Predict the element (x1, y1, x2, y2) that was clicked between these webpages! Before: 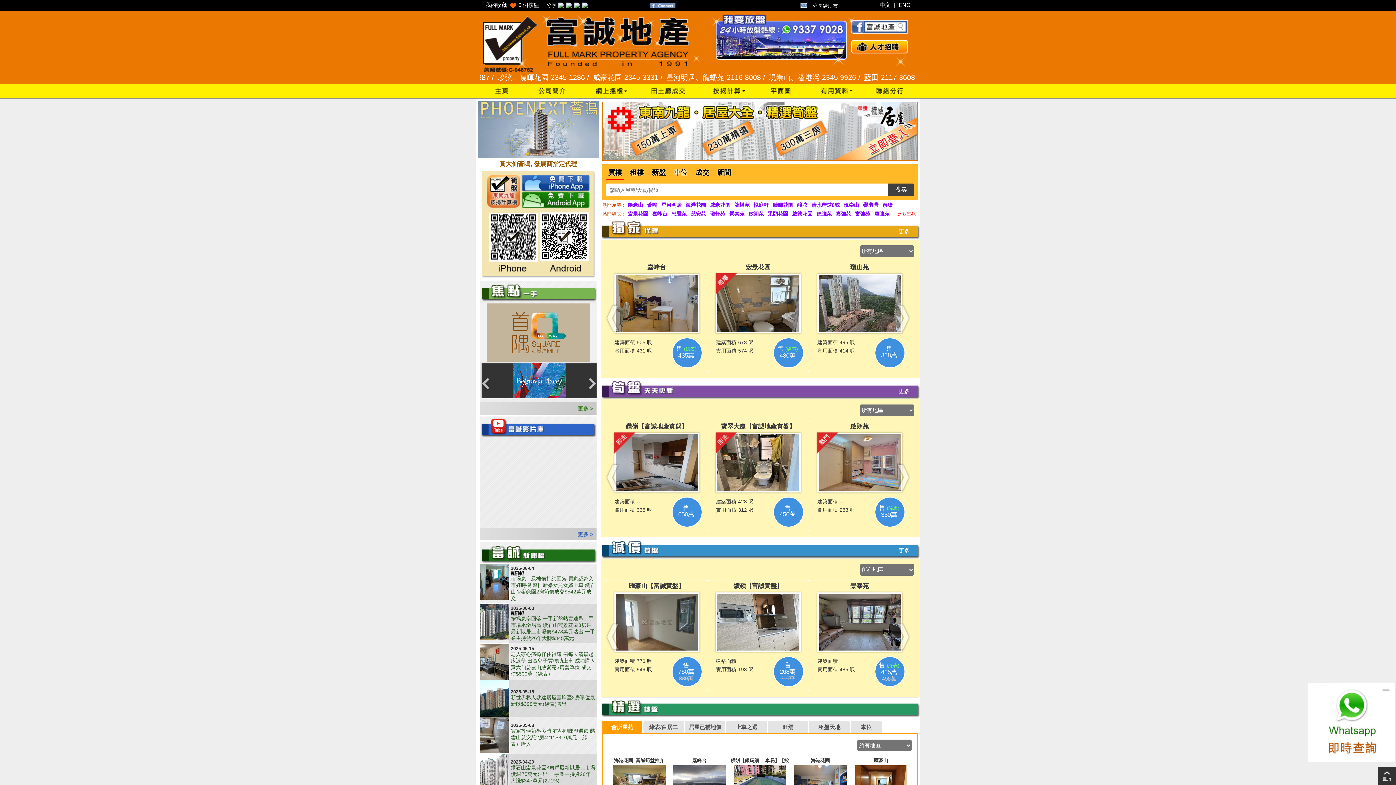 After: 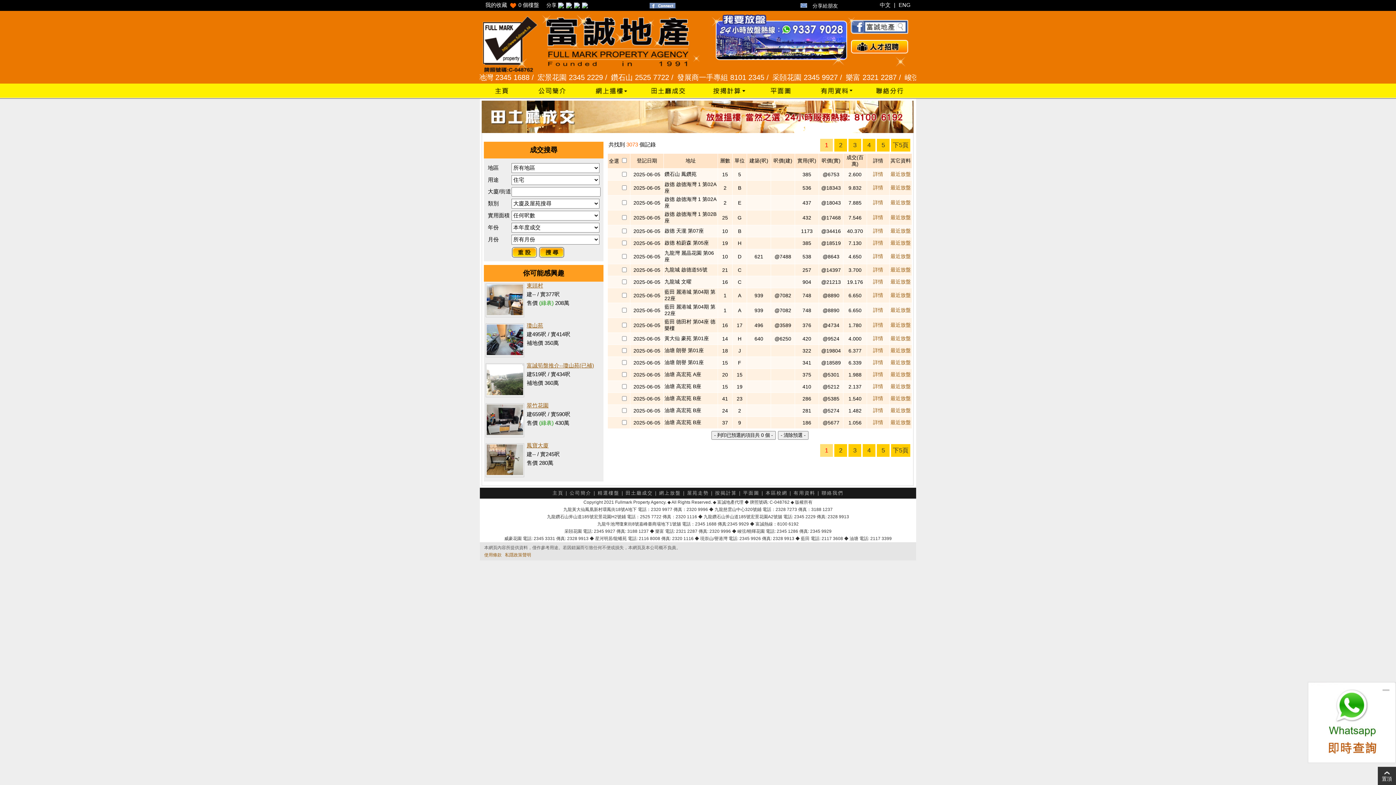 Action: bbox: (638, 93, 698, 99)